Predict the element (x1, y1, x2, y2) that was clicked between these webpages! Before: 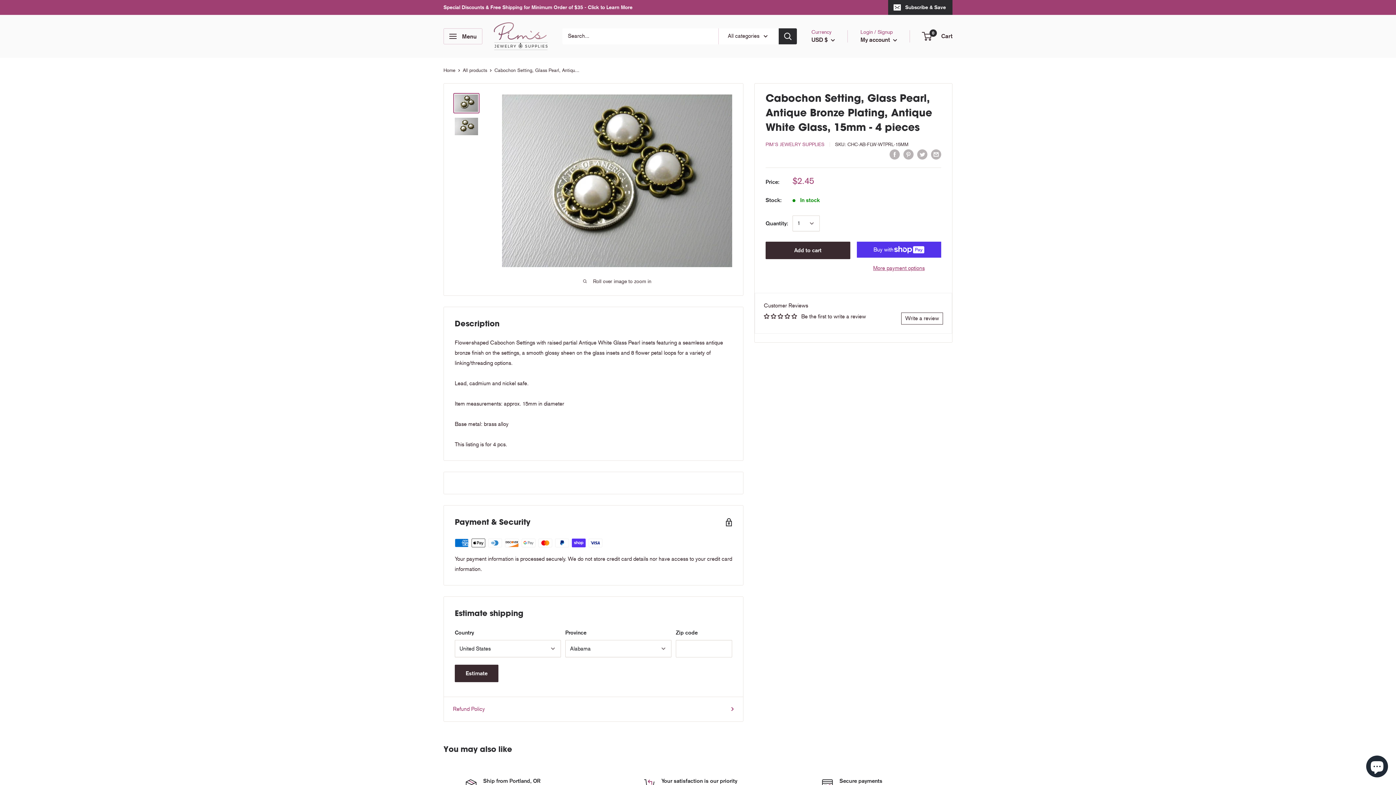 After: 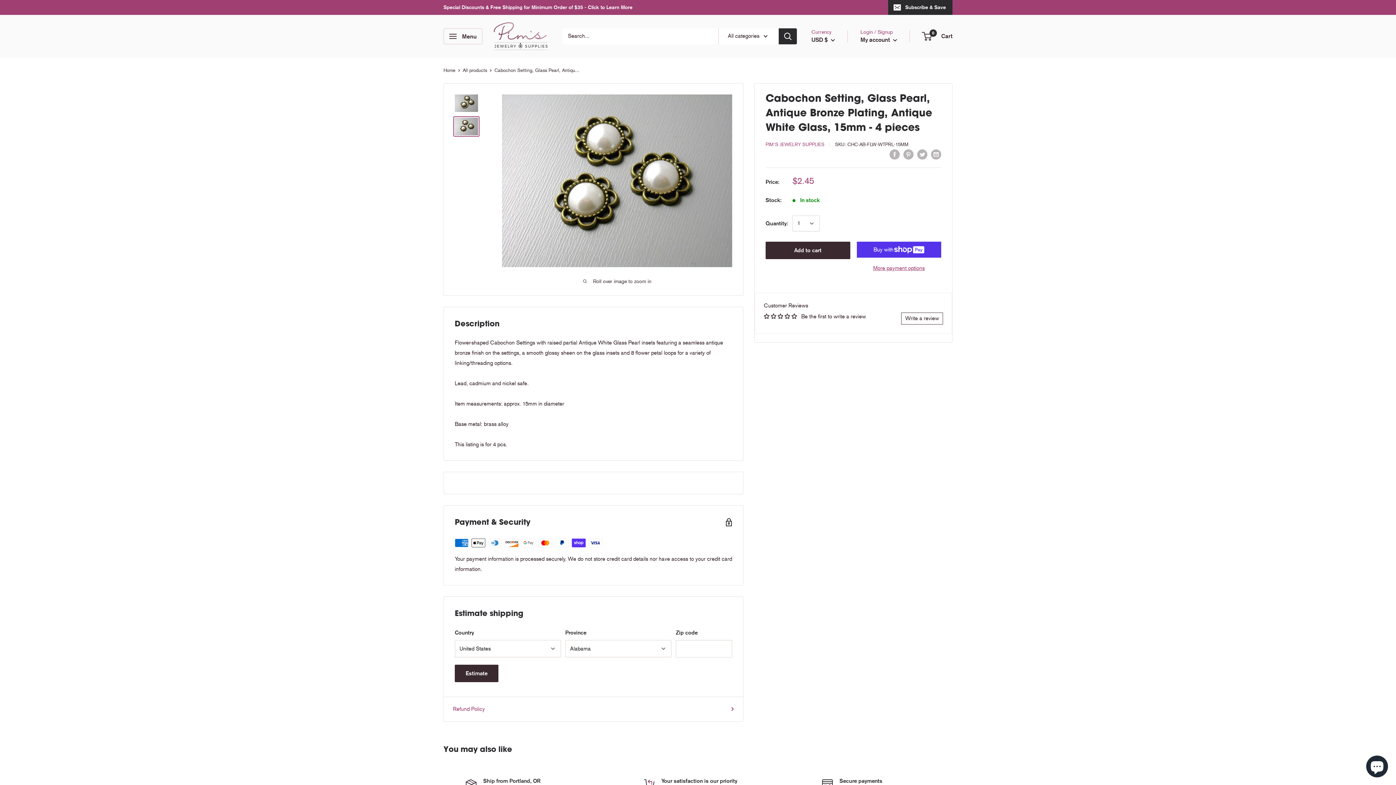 Action: bbox: (453, 116, 479, 136)